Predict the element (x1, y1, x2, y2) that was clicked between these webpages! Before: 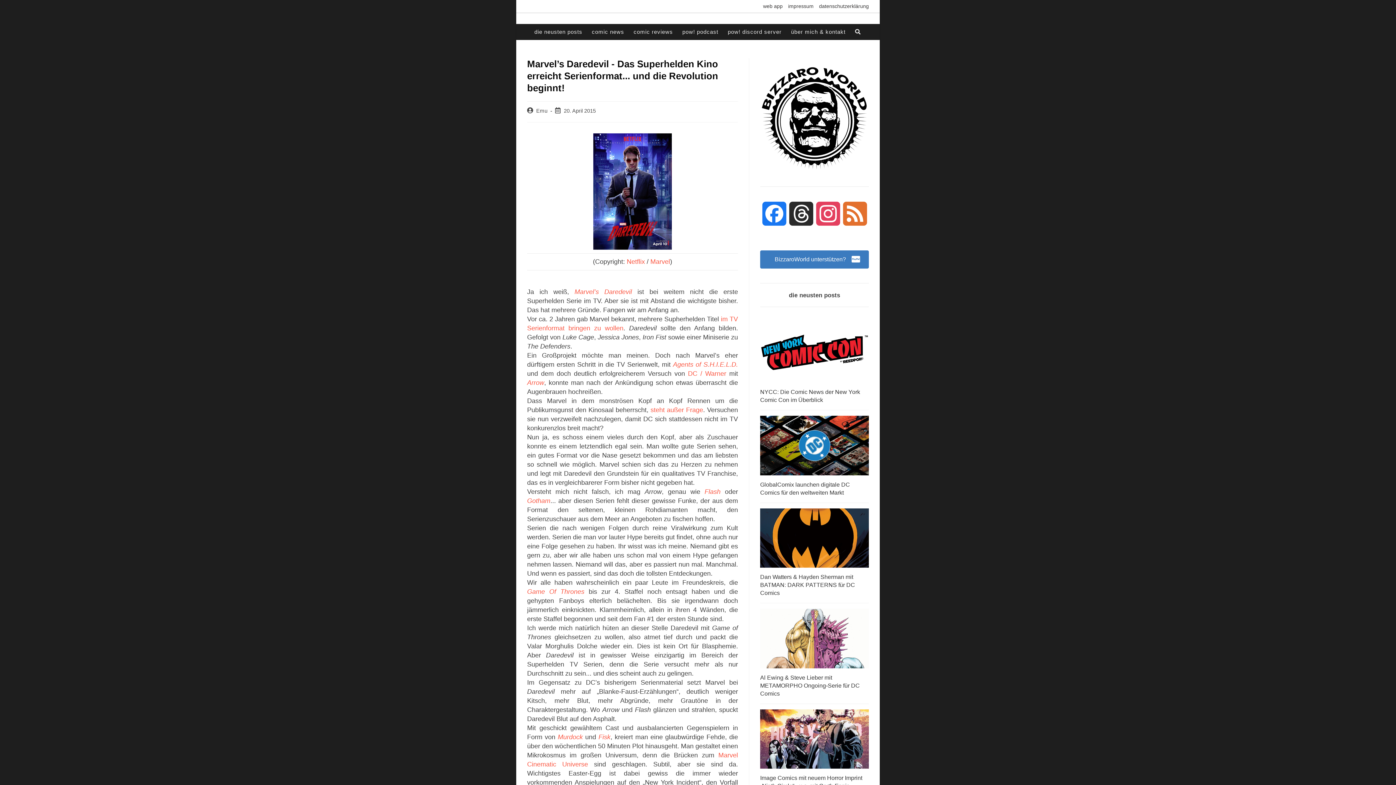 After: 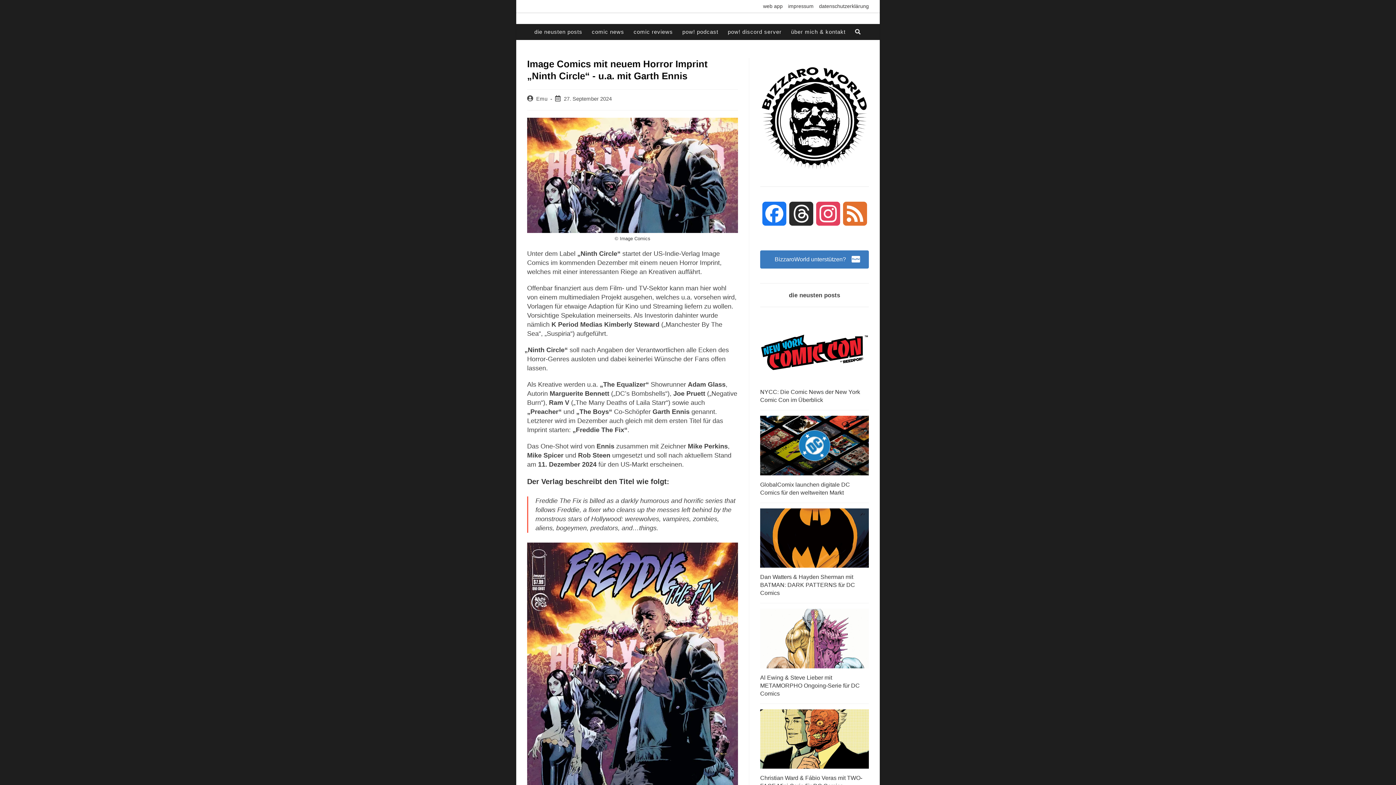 Action: bbox: (760, 709, 869, 770)